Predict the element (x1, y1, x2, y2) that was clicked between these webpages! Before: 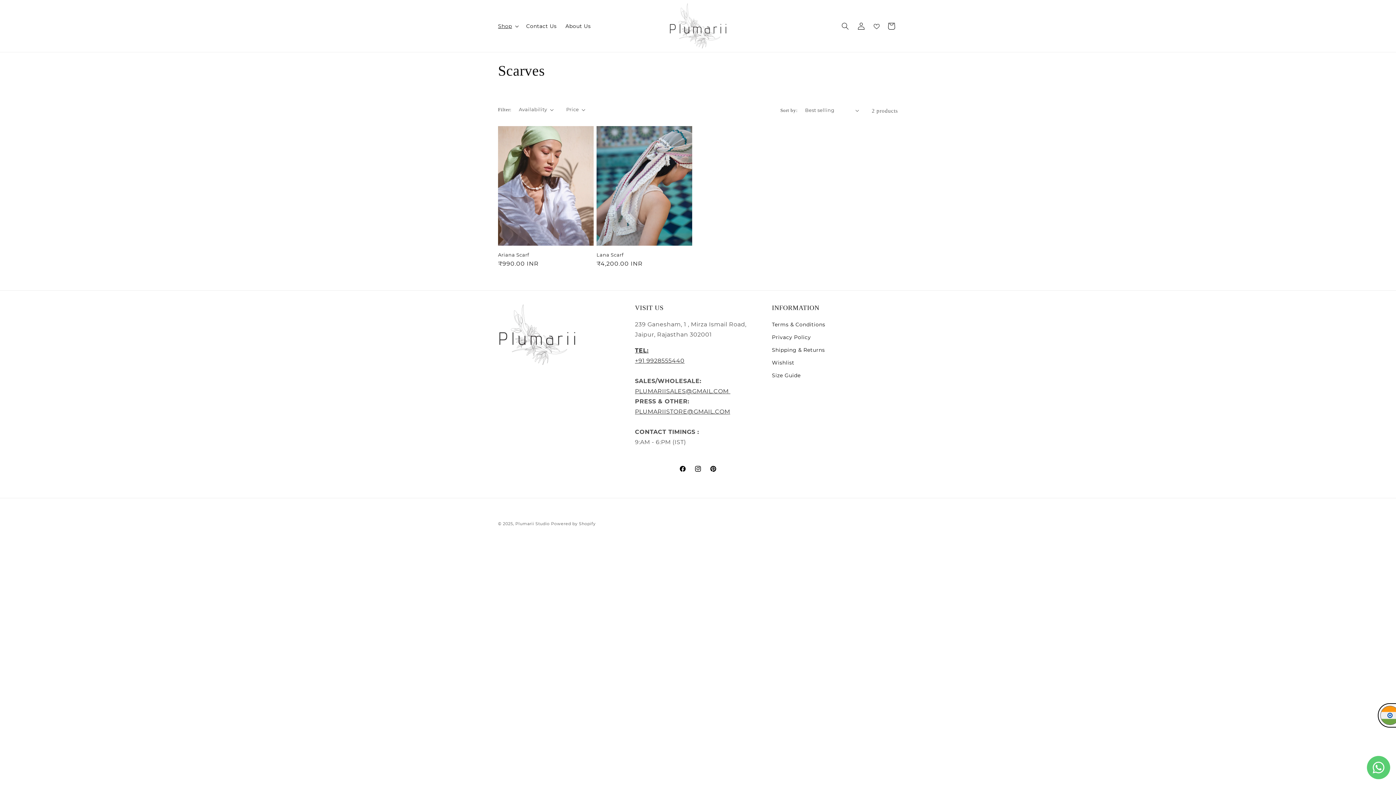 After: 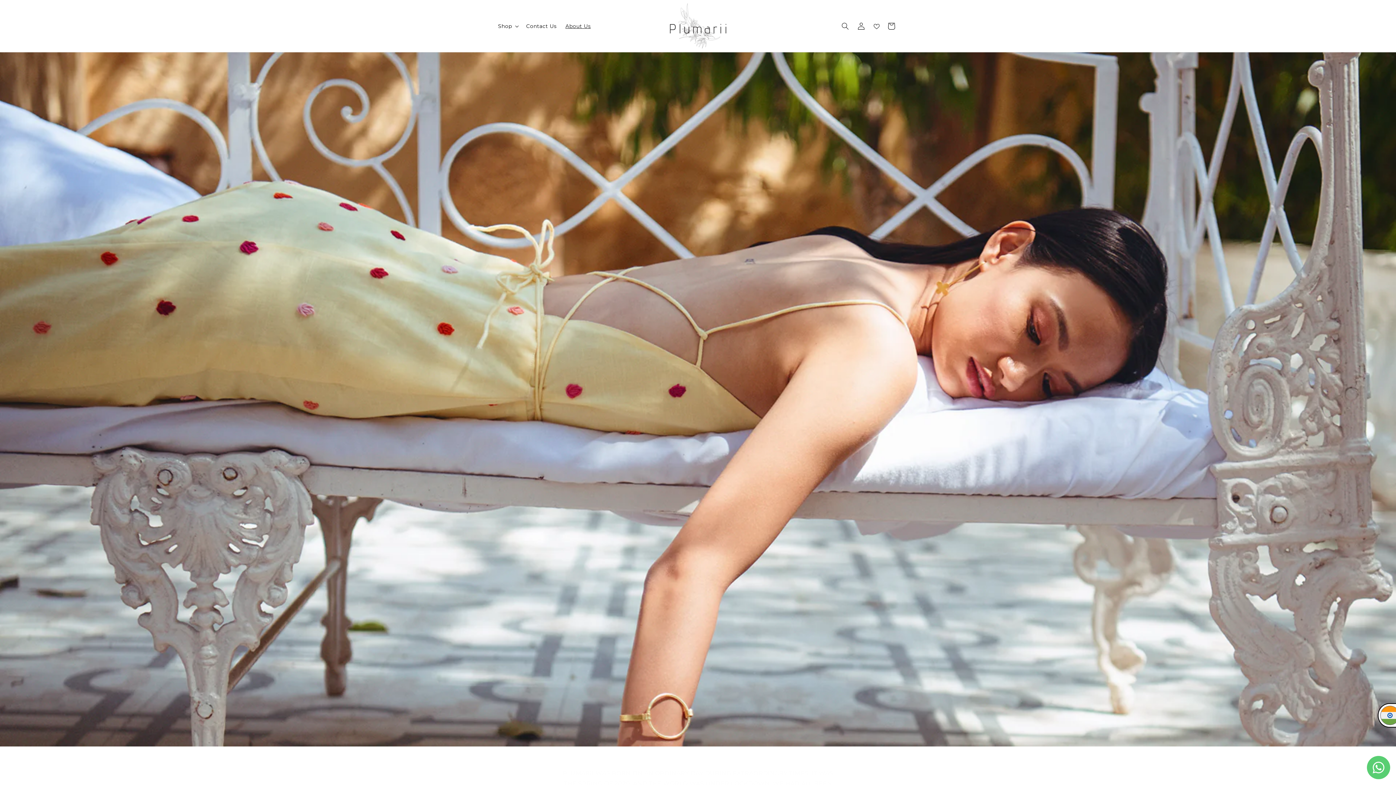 Action: bbox: (561, 18, 595, 33) label: About Us